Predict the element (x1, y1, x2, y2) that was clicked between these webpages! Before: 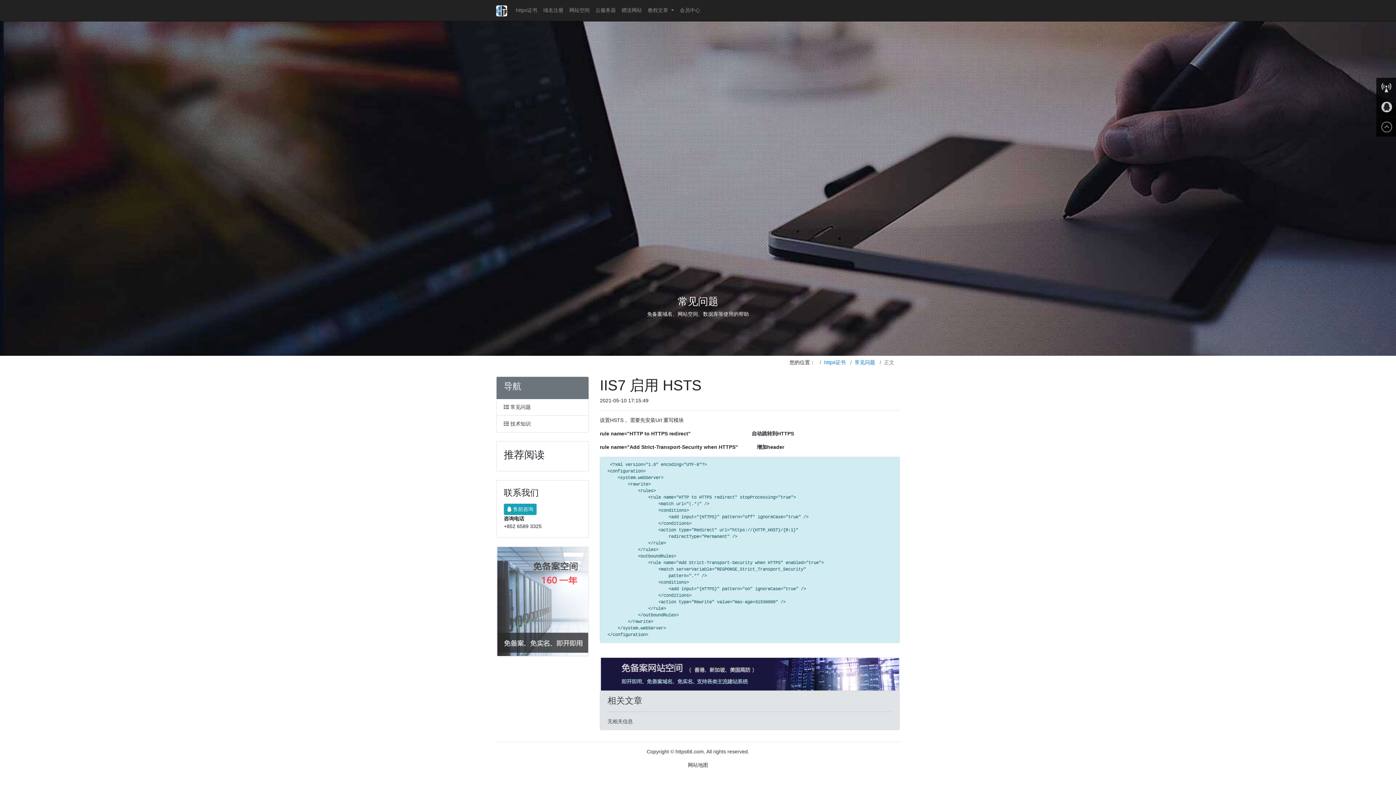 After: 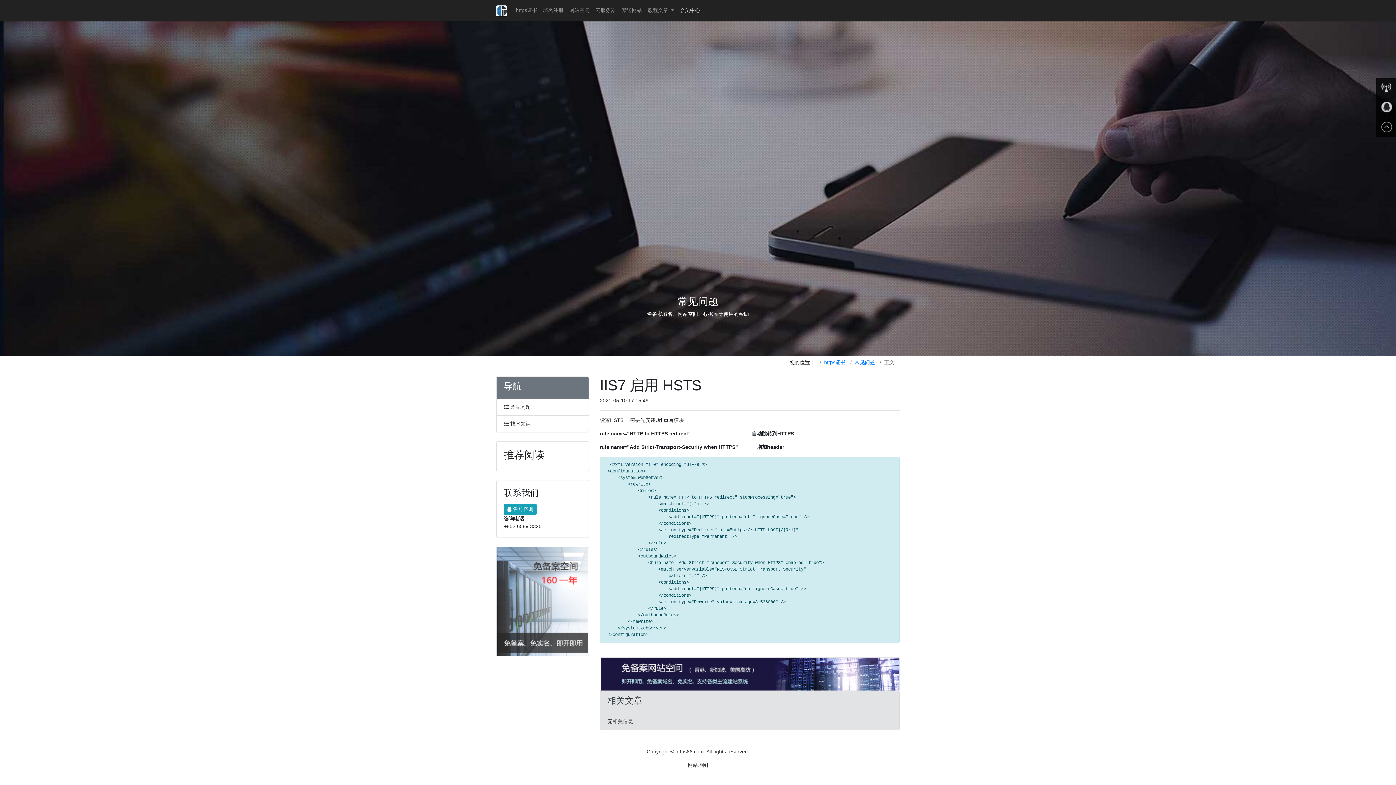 Action: label: 会员中心 bbox: (677, 3, 703, 17)